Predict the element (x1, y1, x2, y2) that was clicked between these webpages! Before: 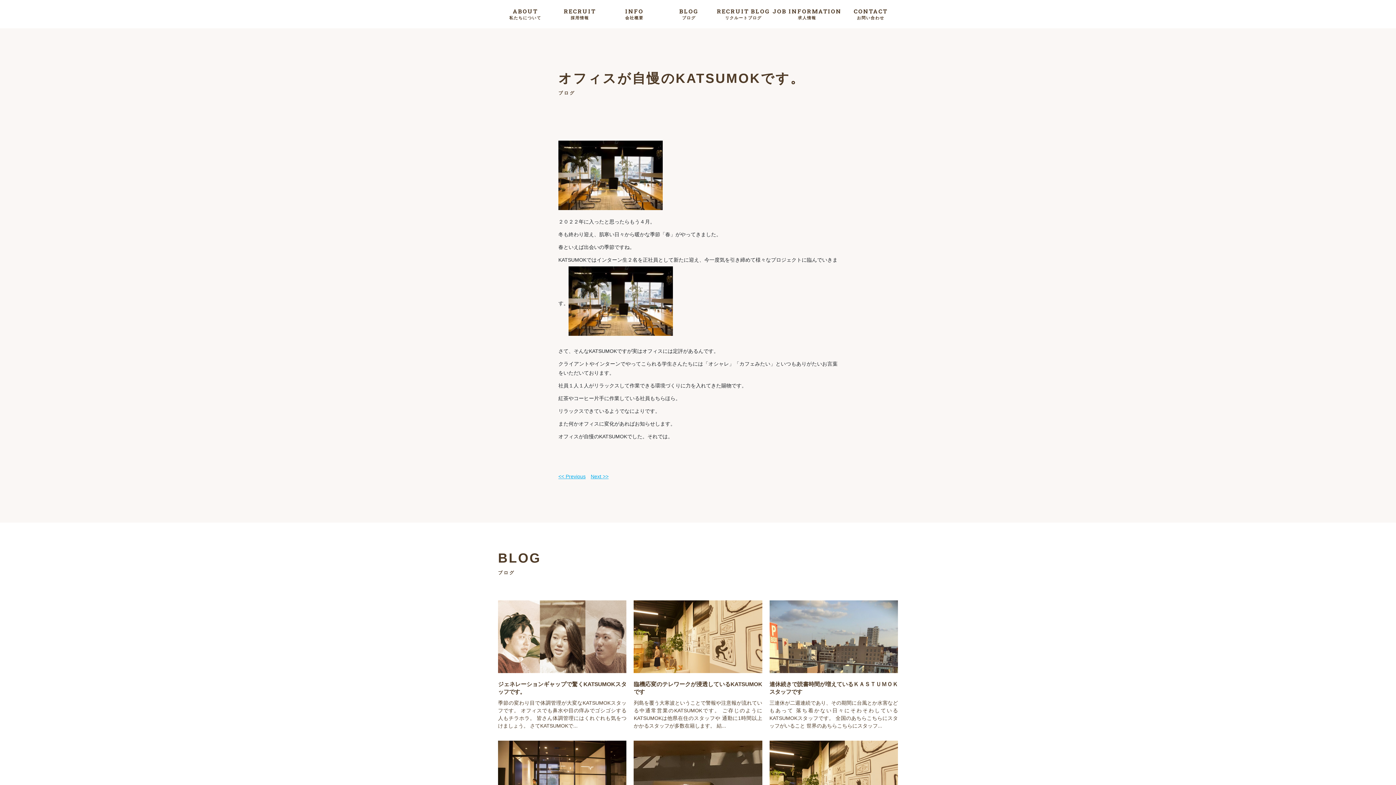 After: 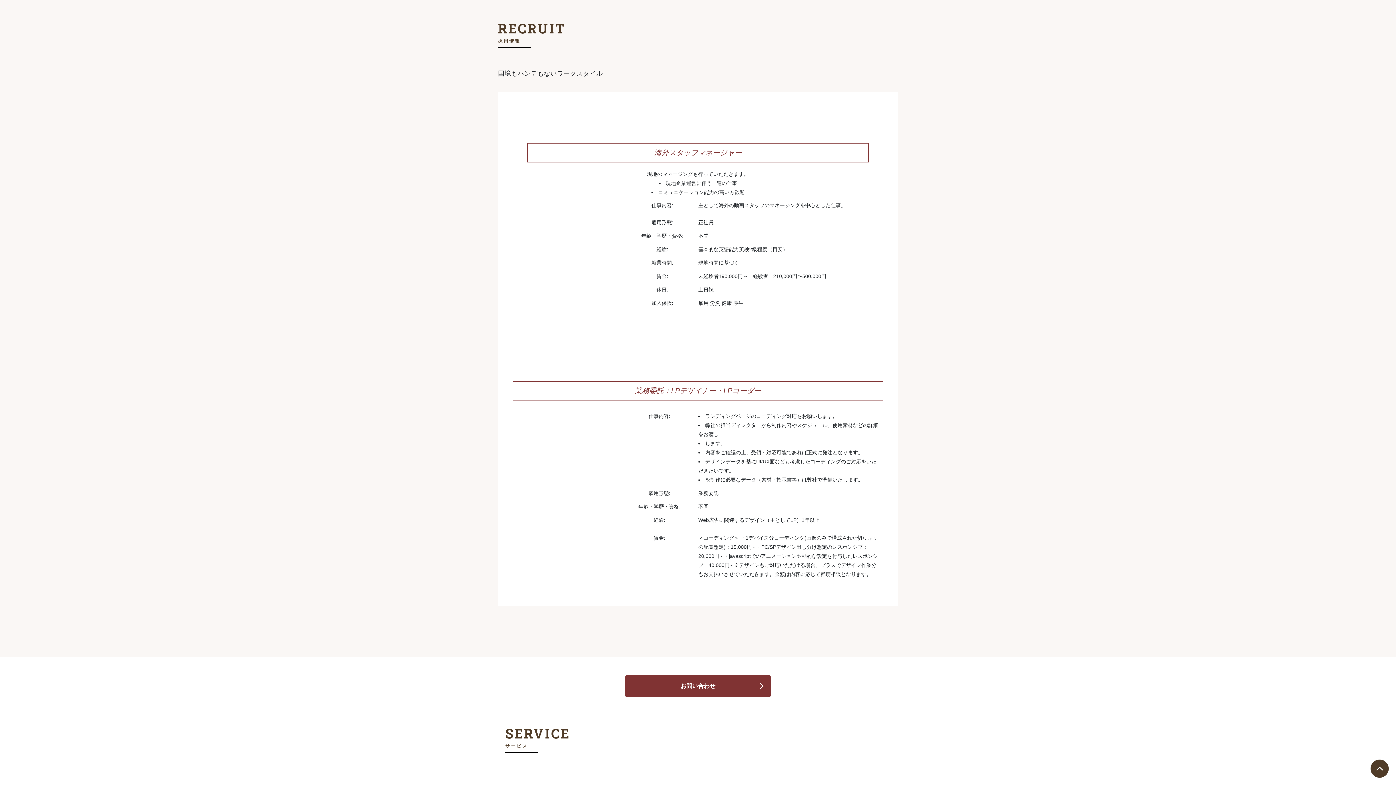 Action: bbox: (552, 0, 607, 28) label: RECRUIT
採用情報